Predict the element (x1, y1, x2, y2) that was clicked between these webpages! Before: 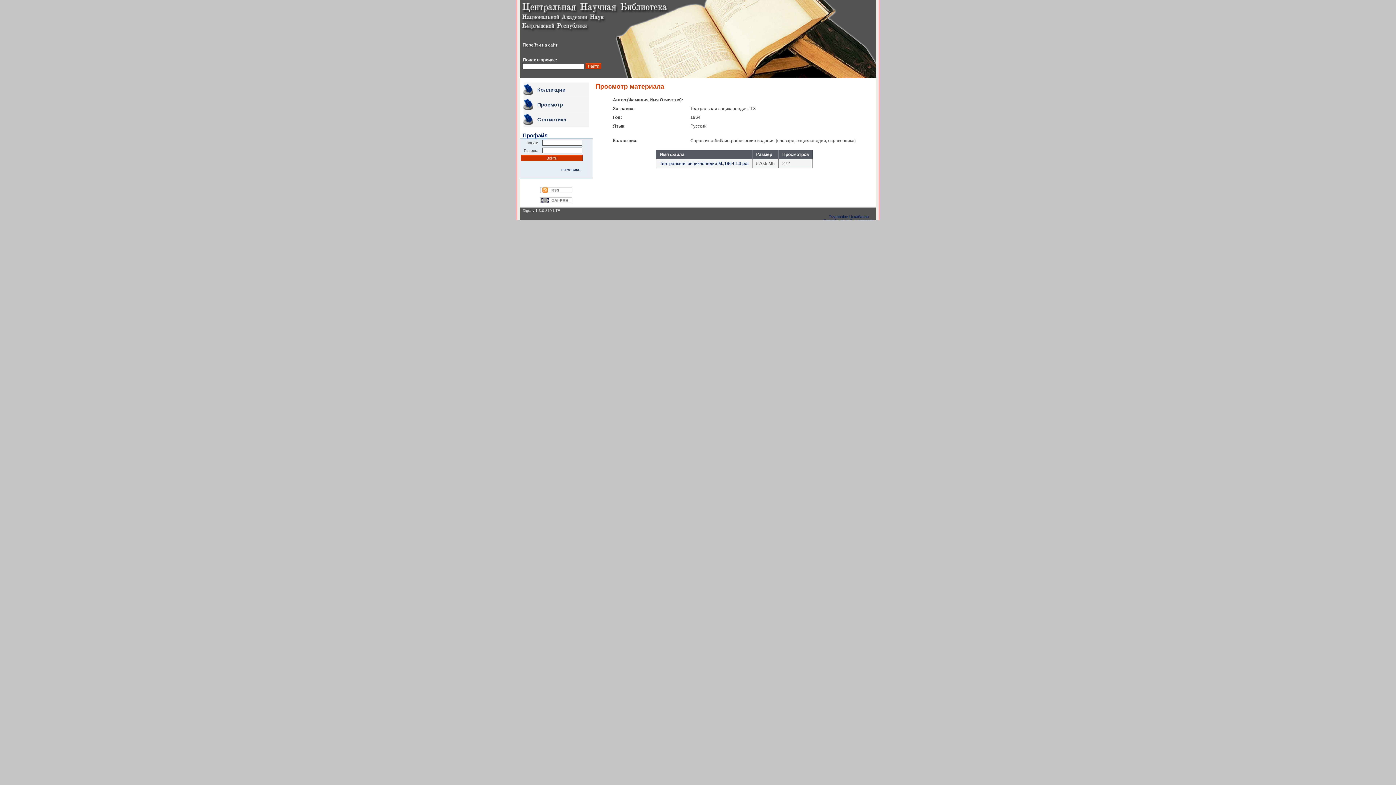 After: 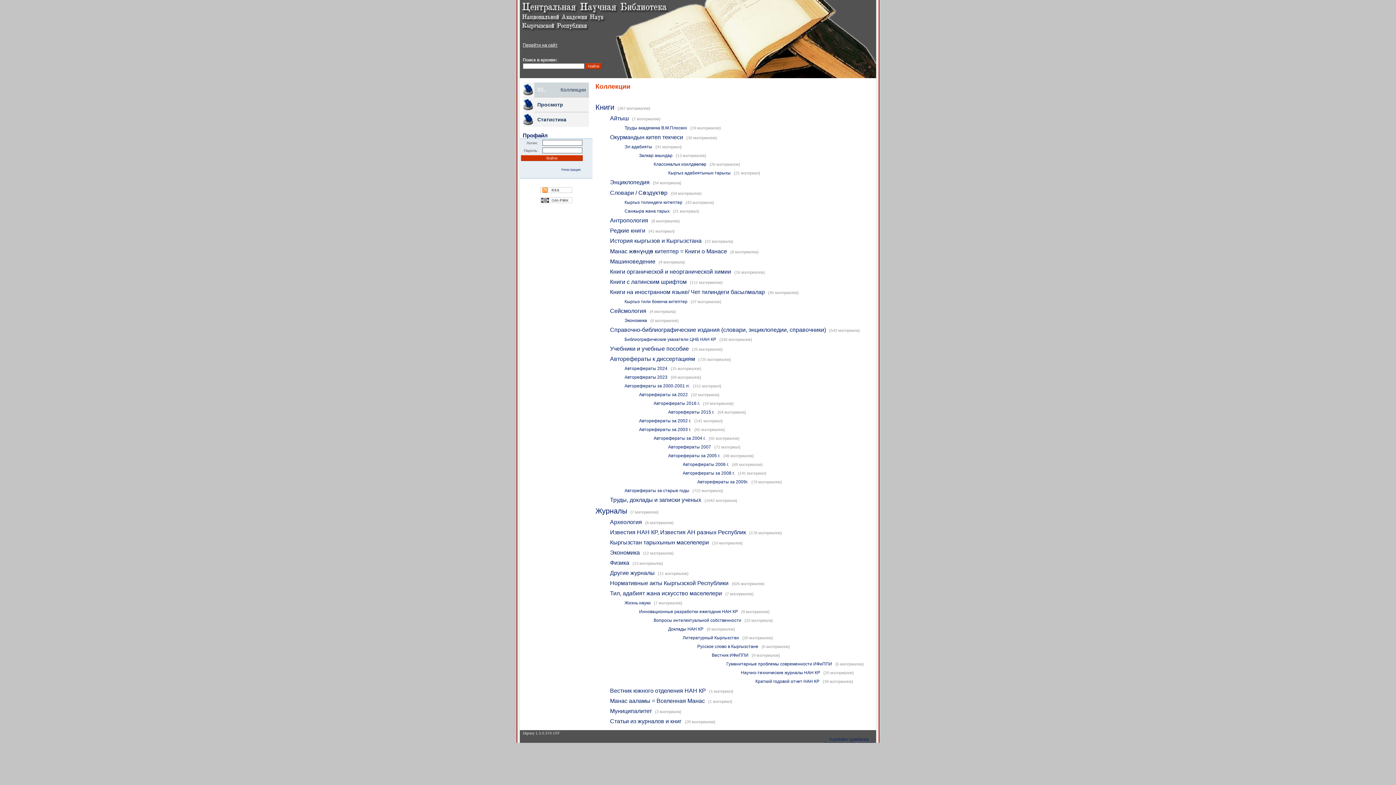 Action: bbox: (520, 28, 669, 33)